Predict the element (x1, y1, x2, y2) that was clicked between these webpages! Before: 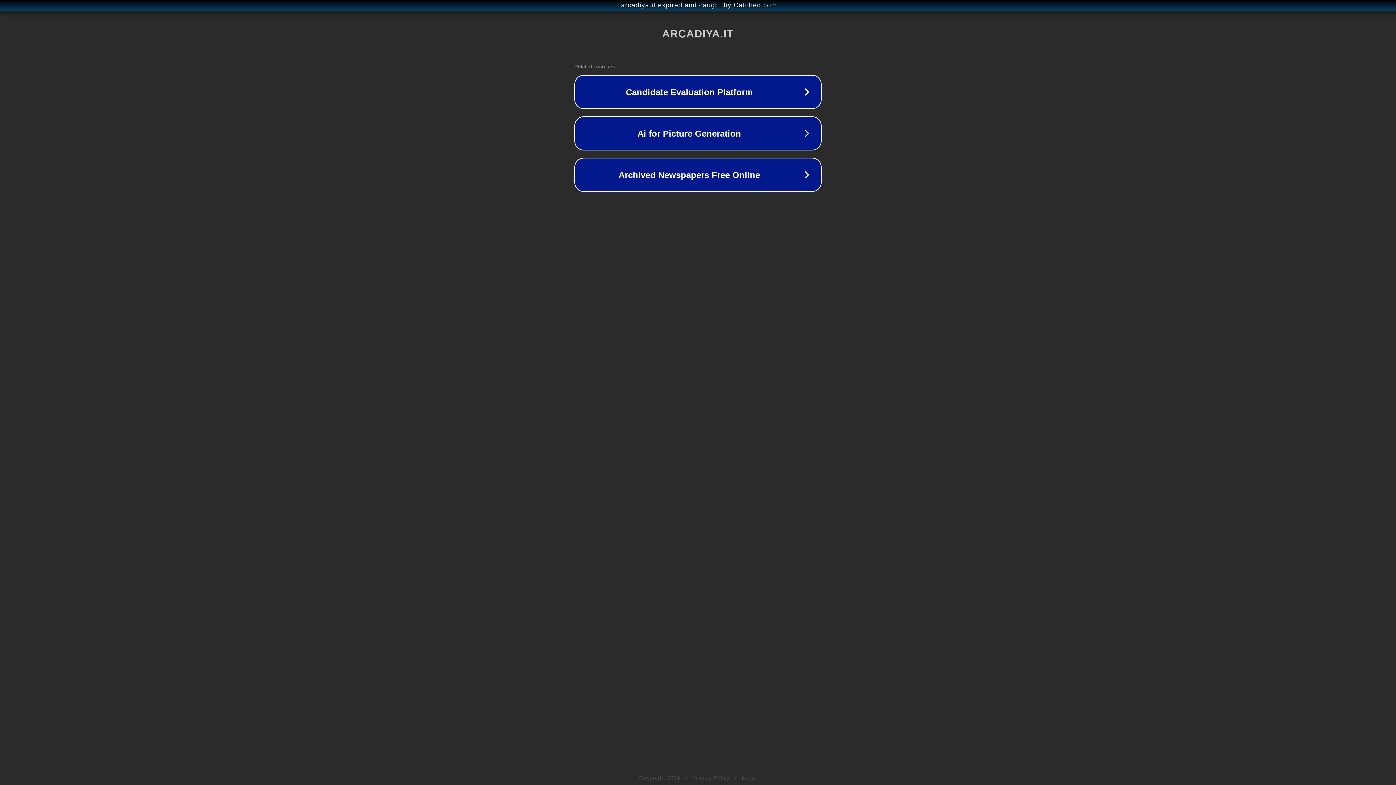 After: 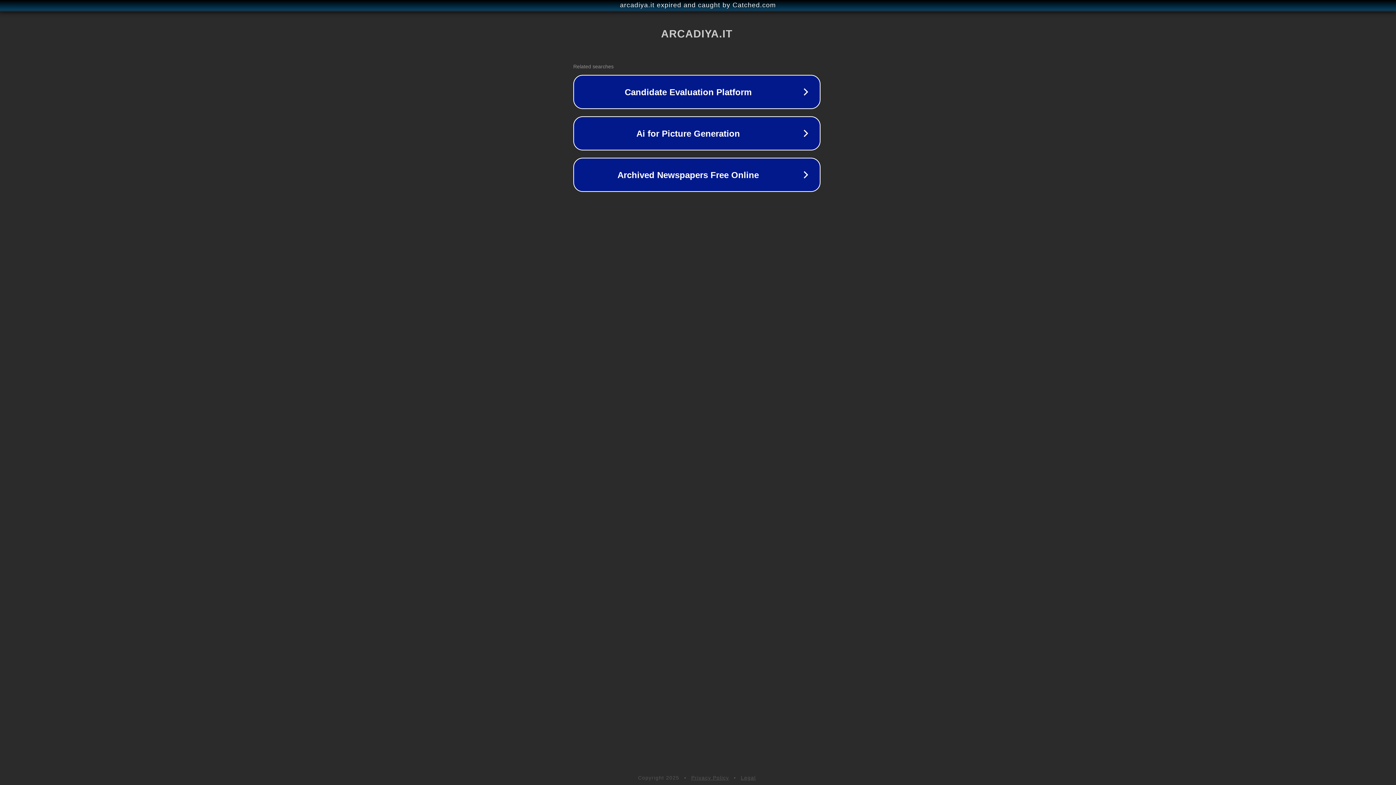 Action: label: arcadiya.it expired and caught by Catched.com bbox: (1, 1, 1397, 9)